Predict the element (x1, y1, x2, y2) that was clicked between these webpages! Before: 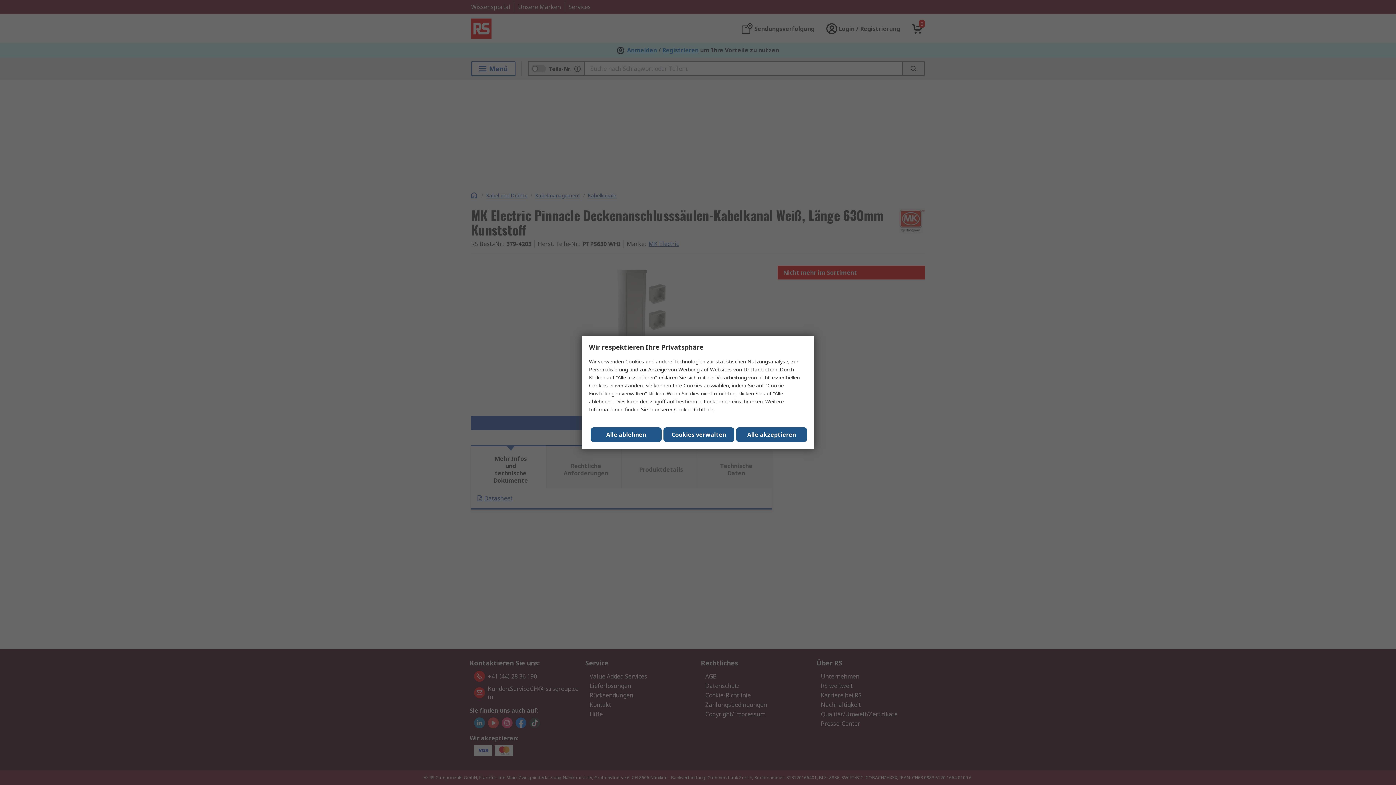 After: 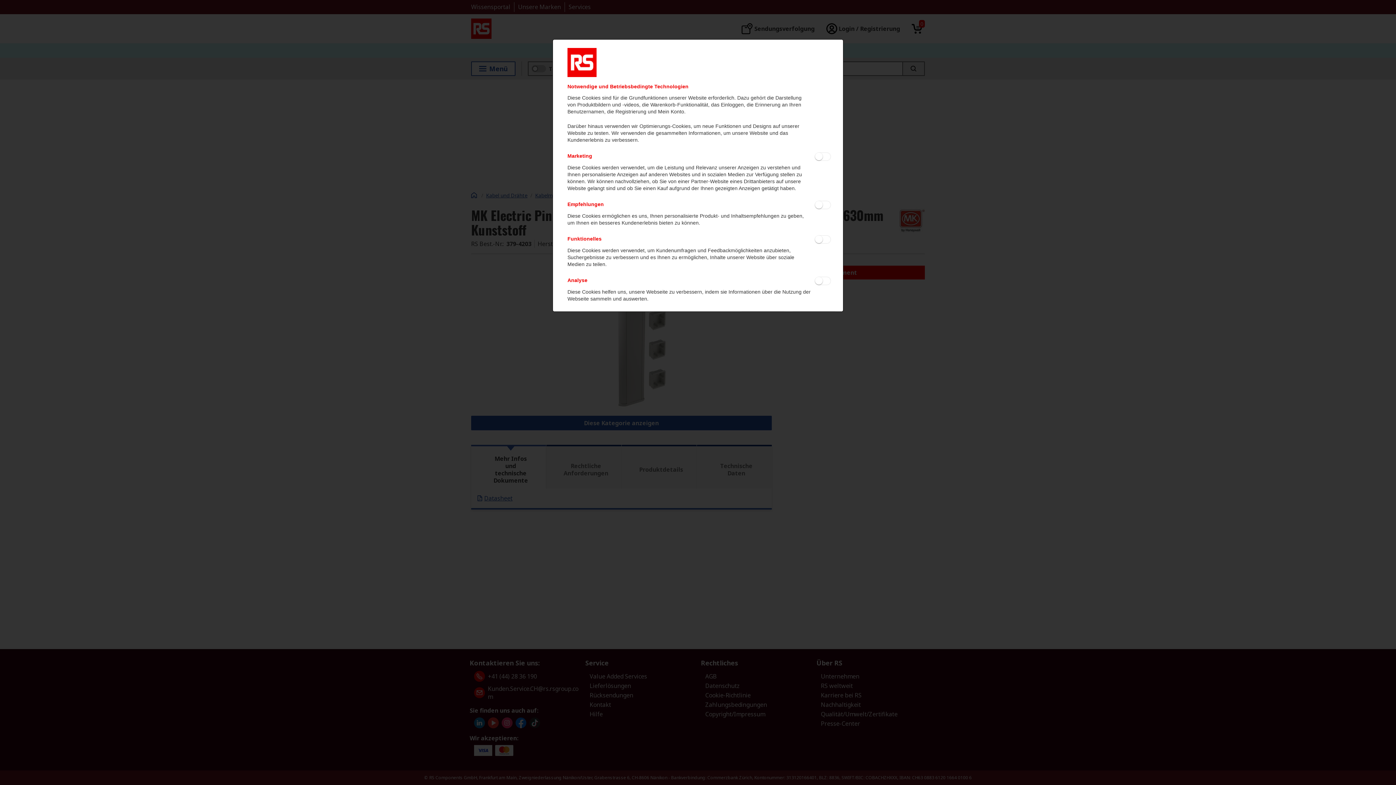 Action: bbox: (663, 427, 734, 442) label: Cookies verwalten